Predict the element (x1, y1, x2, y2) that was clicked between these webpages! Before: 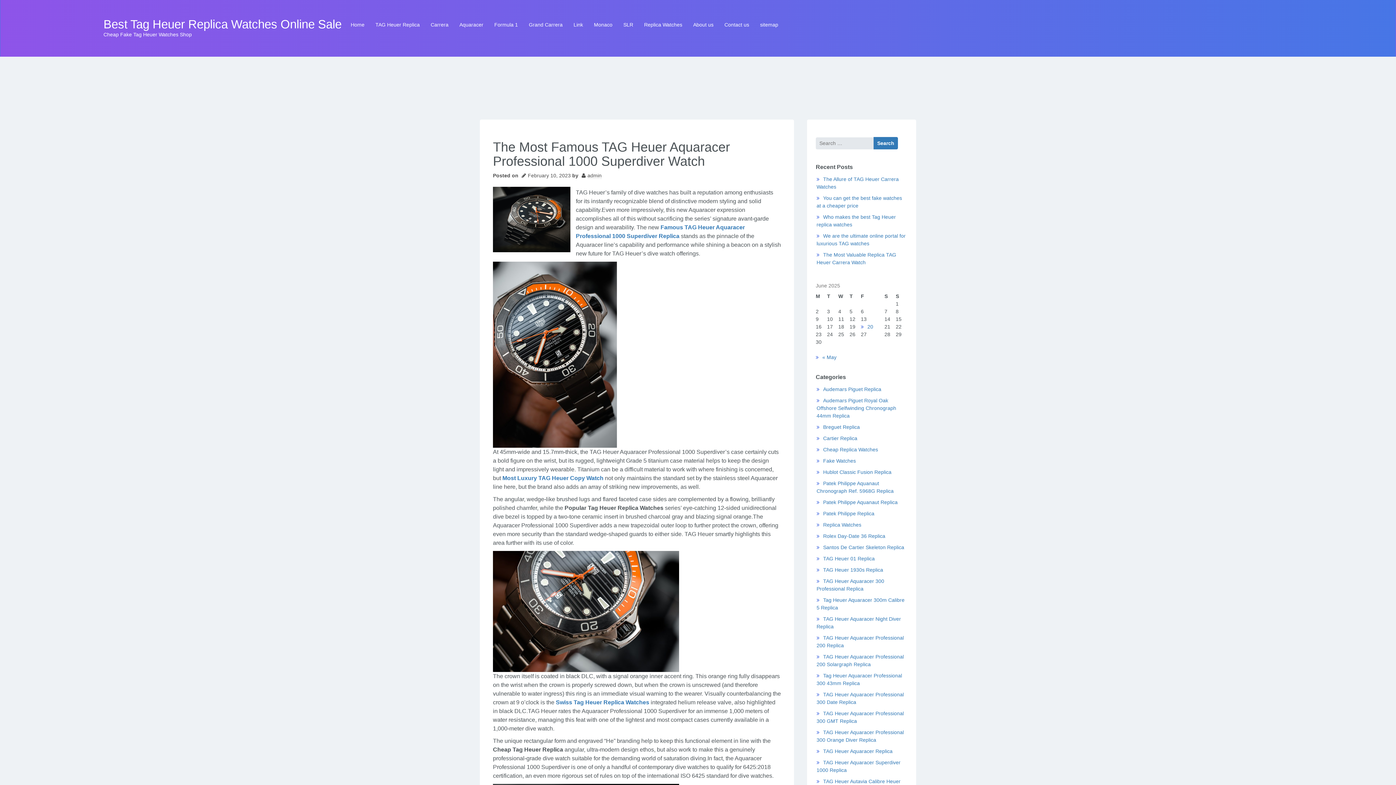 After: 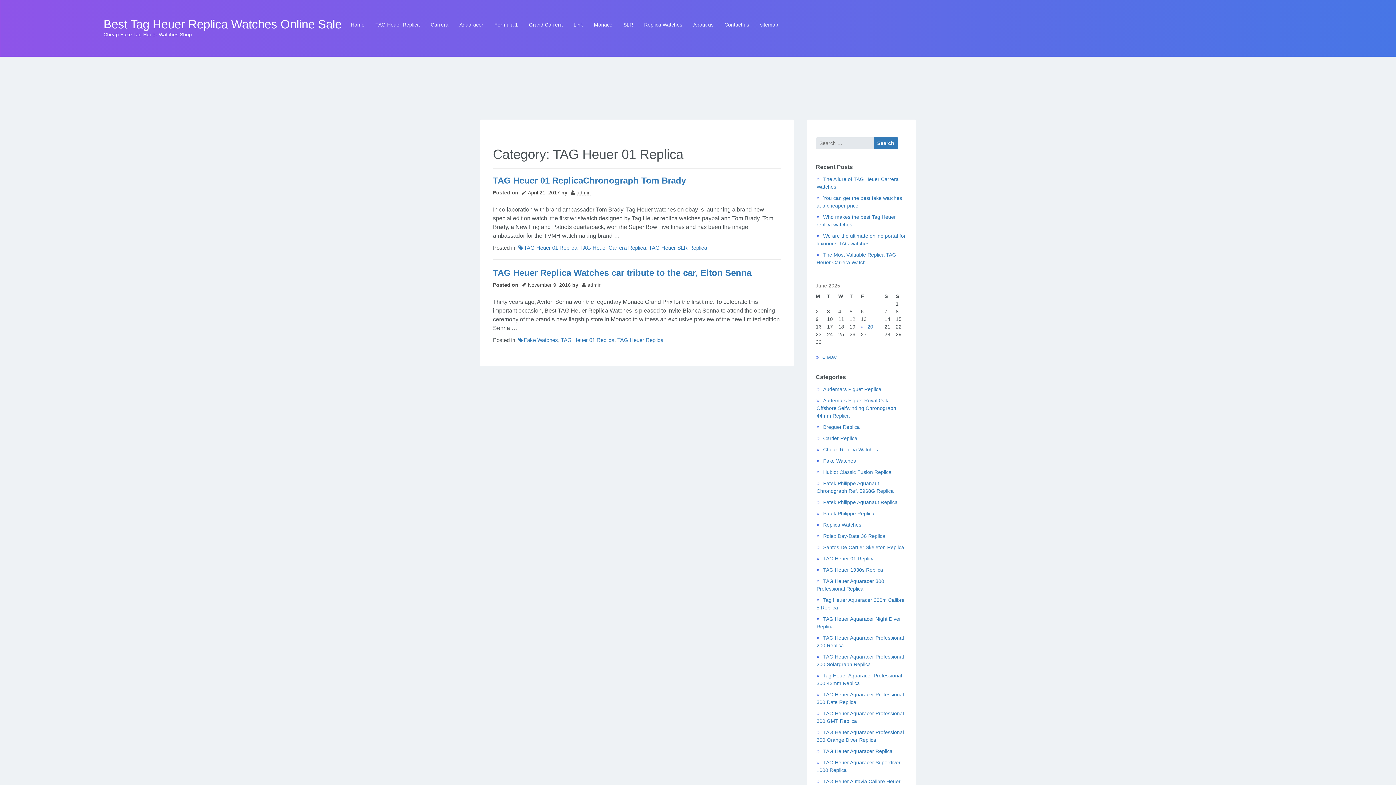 Action: label: TAG Heuer 01 Replica bbox: (816, 556, 874, 561)